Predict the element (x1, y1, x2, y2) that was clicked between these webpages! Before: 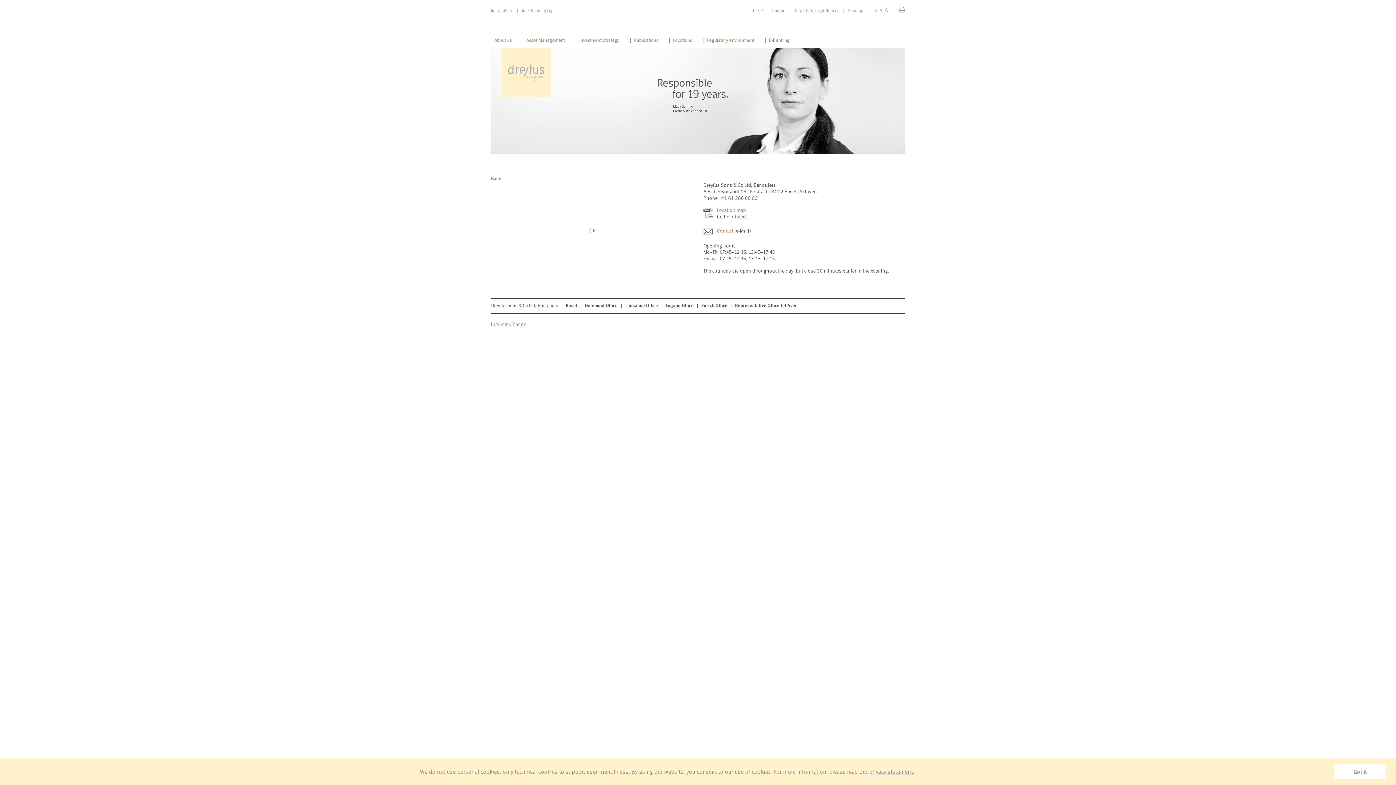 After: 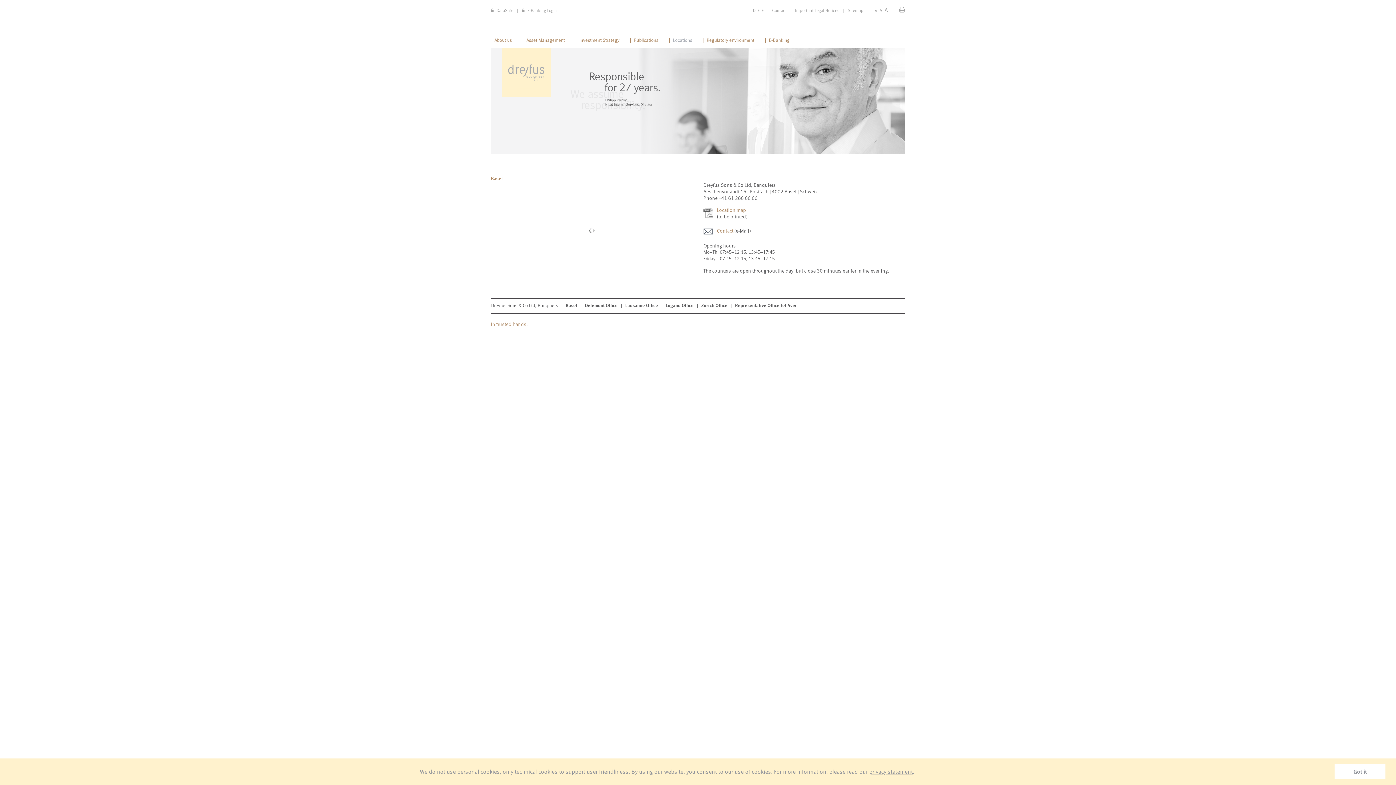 Action: label: Locations bbox: (669, 38, 703, 48)